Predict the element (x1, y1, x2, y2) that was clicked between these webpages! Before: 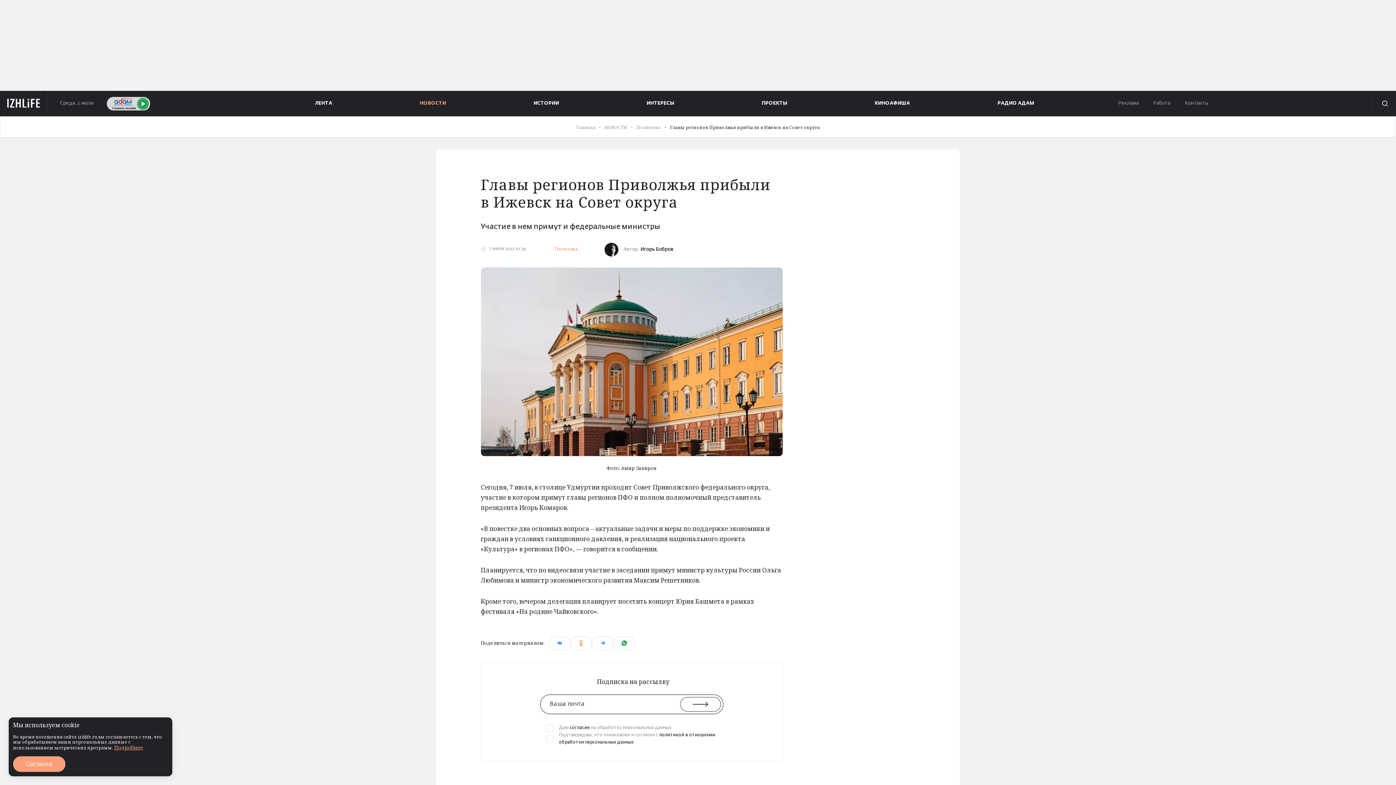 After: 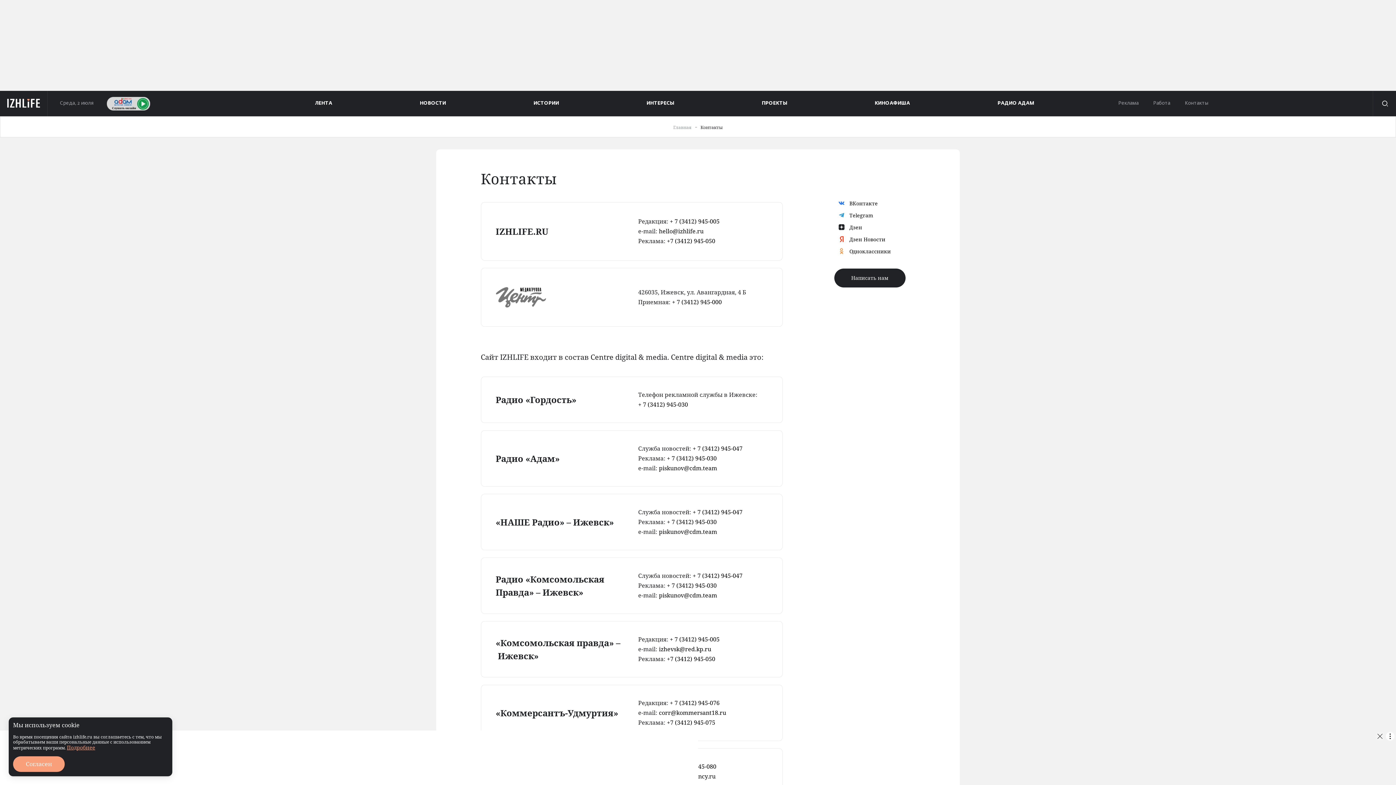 Action: bbox: (1185, 101, 1208, 105) label: Контакты